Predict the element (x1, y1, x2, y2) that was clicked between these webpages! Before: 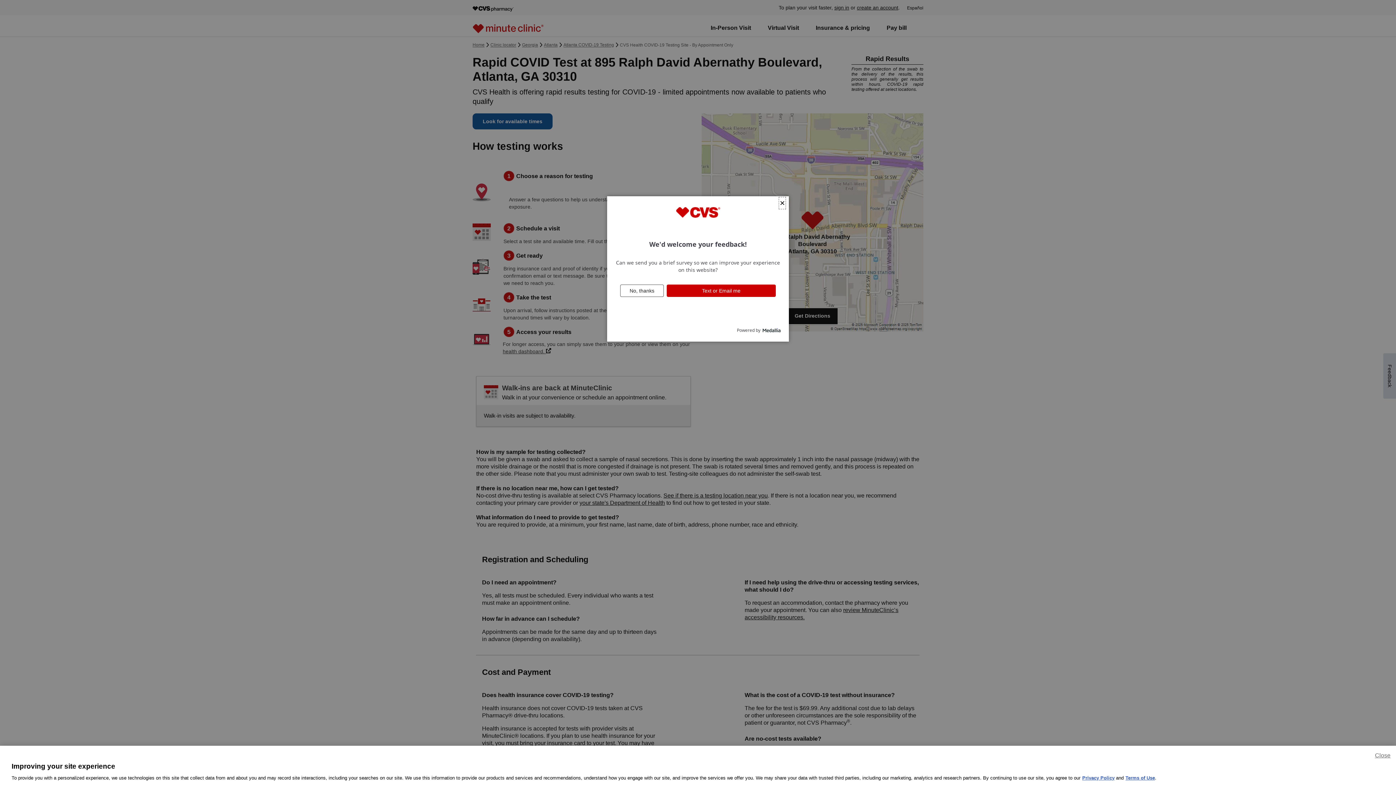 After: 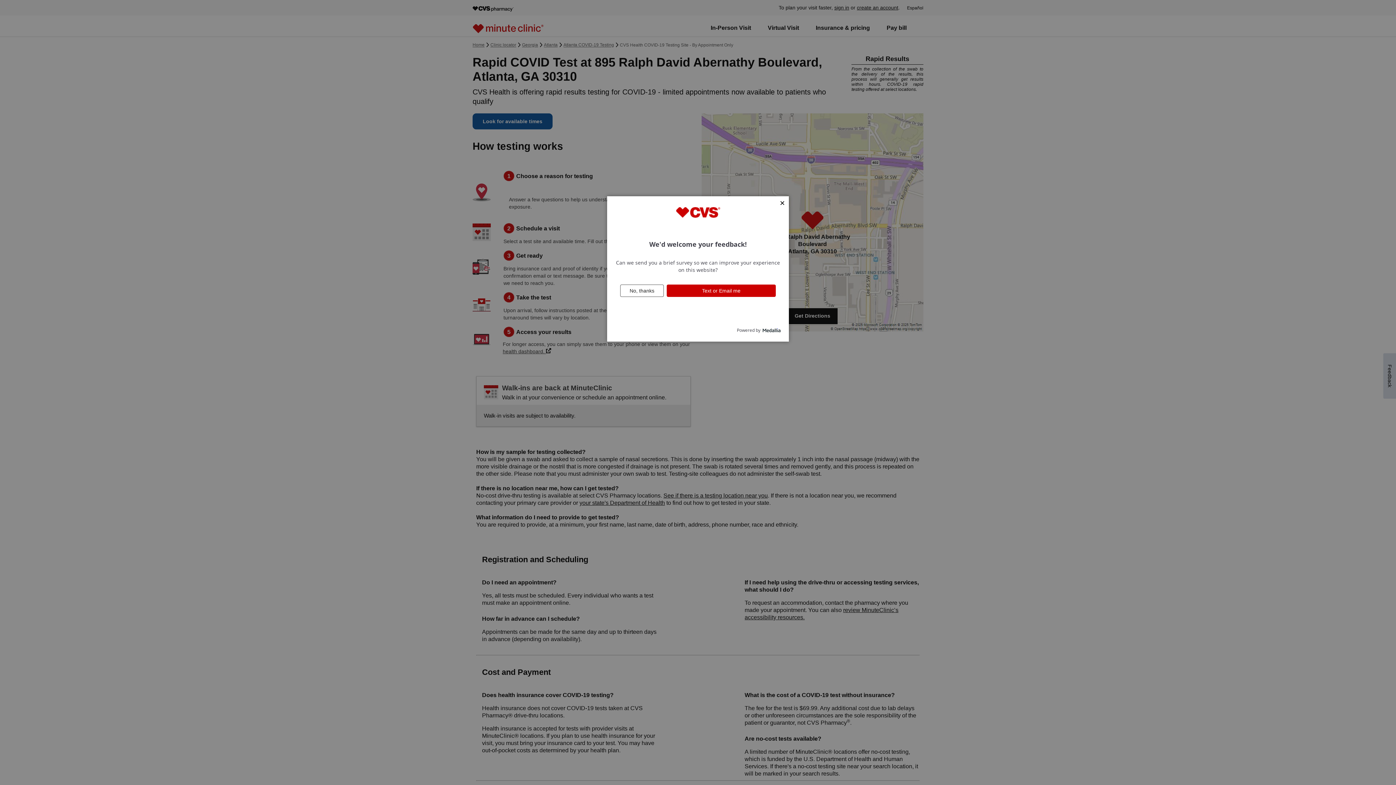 Action: bbox: (1375, 751, 1390, 760) label: Close